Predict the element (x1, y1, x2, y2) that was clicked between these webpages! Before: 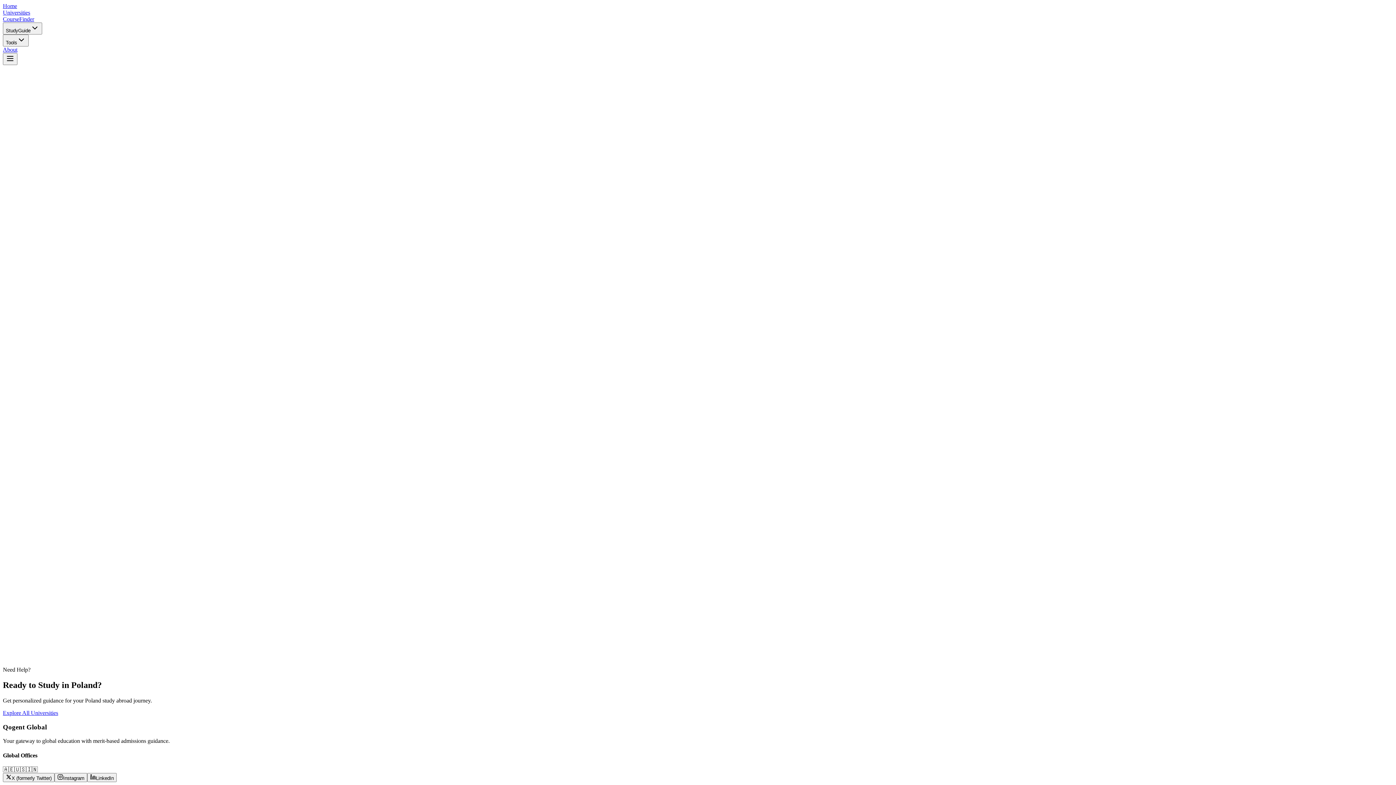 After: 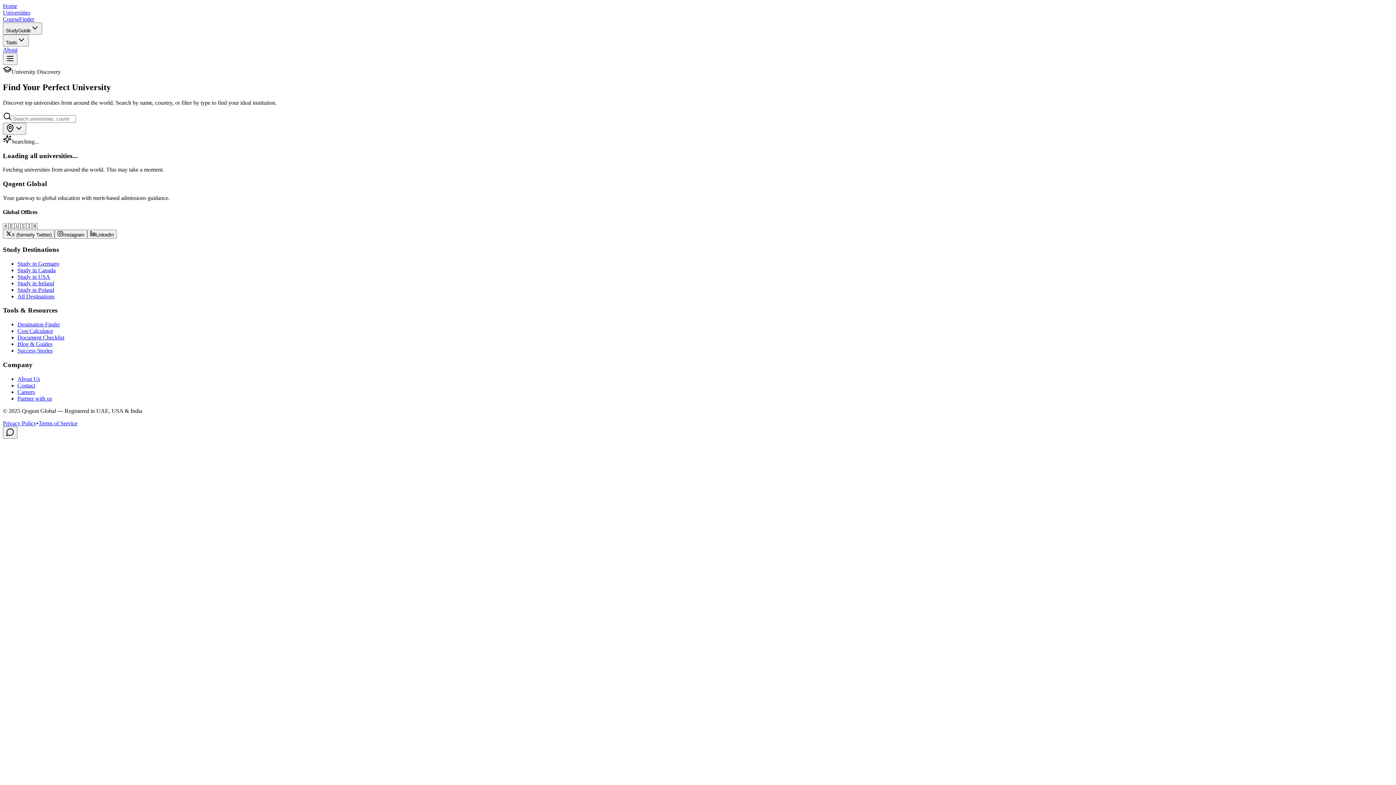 Action: bbox: (2, 9, 30, 15) label: Universities